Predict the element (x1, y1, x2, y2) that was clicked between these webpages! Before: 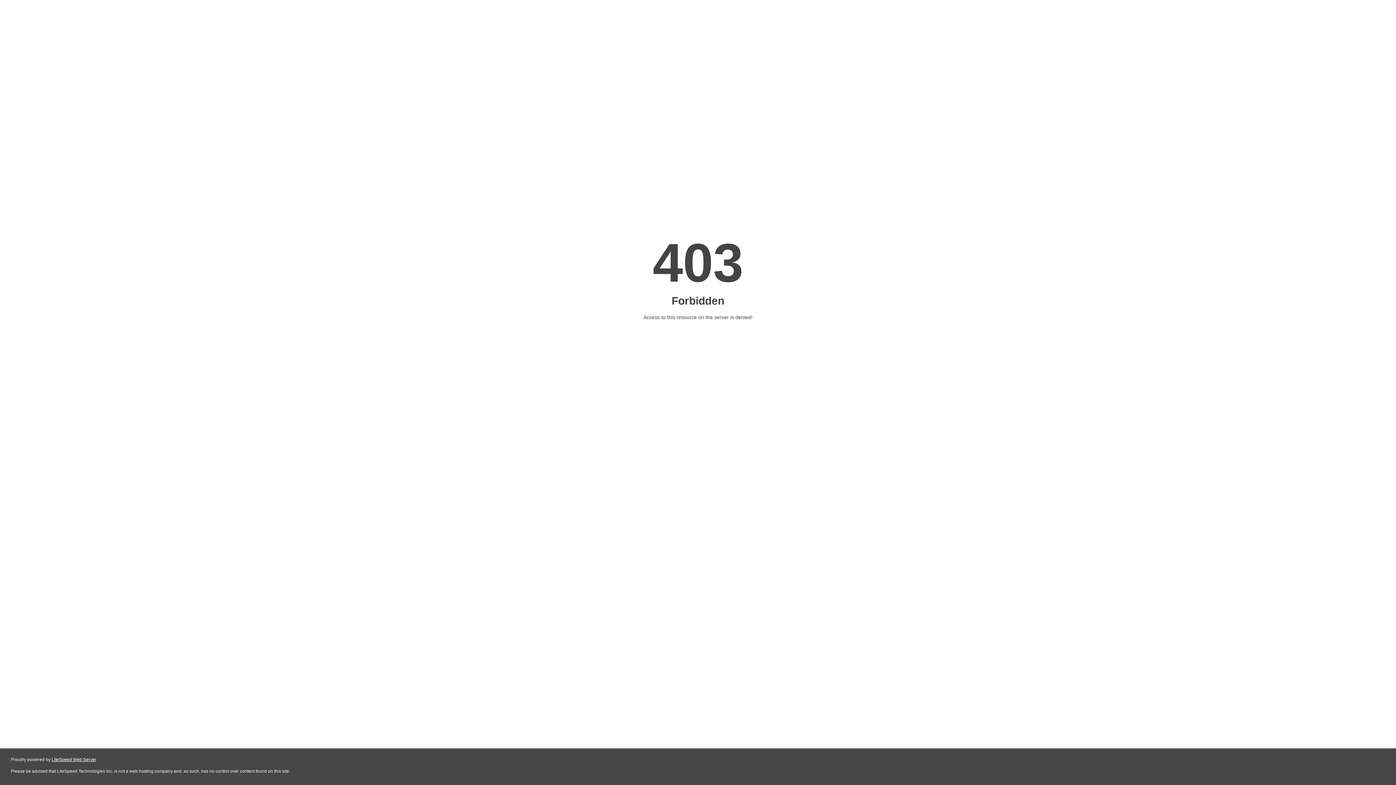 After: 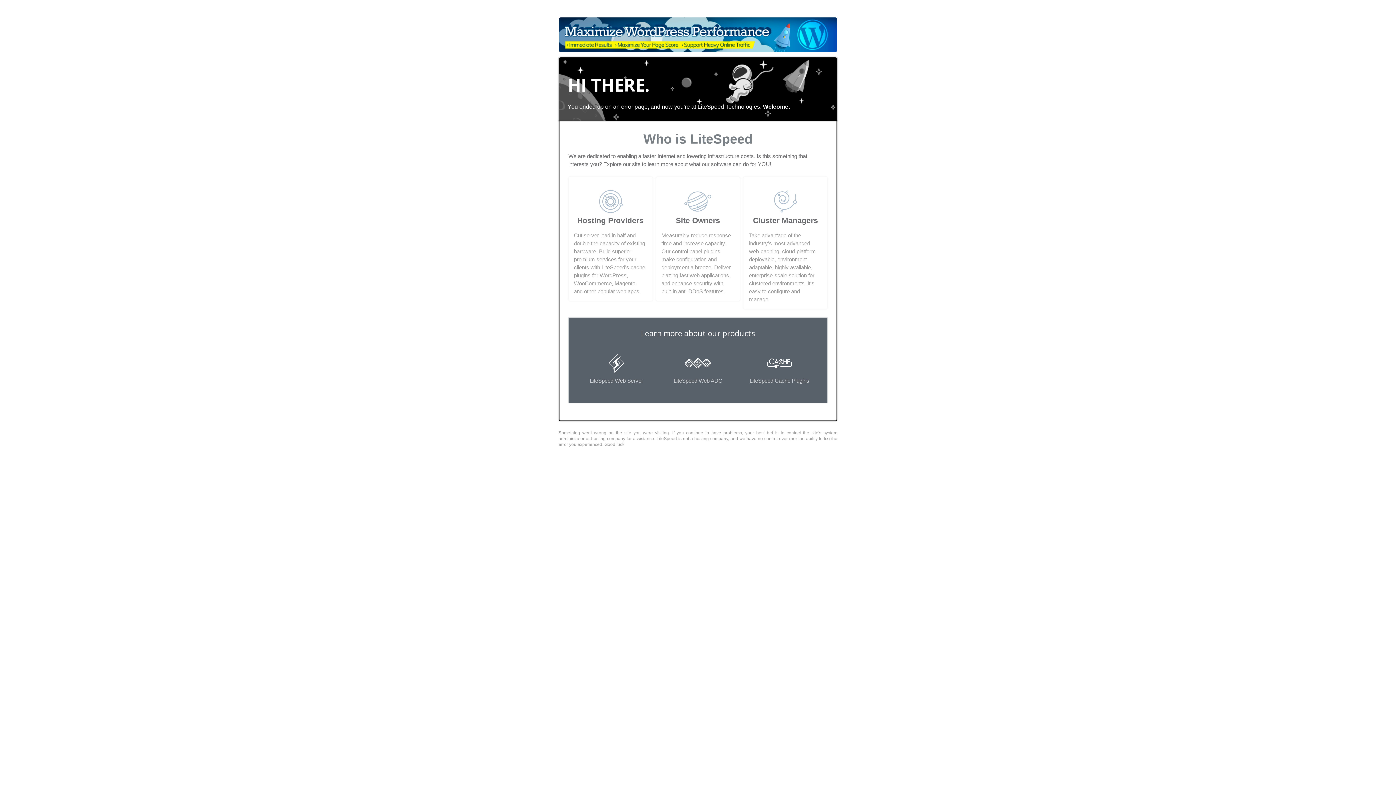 Action: bbox: (51, 757, 96, 762) label: LiteSpeed Web Server